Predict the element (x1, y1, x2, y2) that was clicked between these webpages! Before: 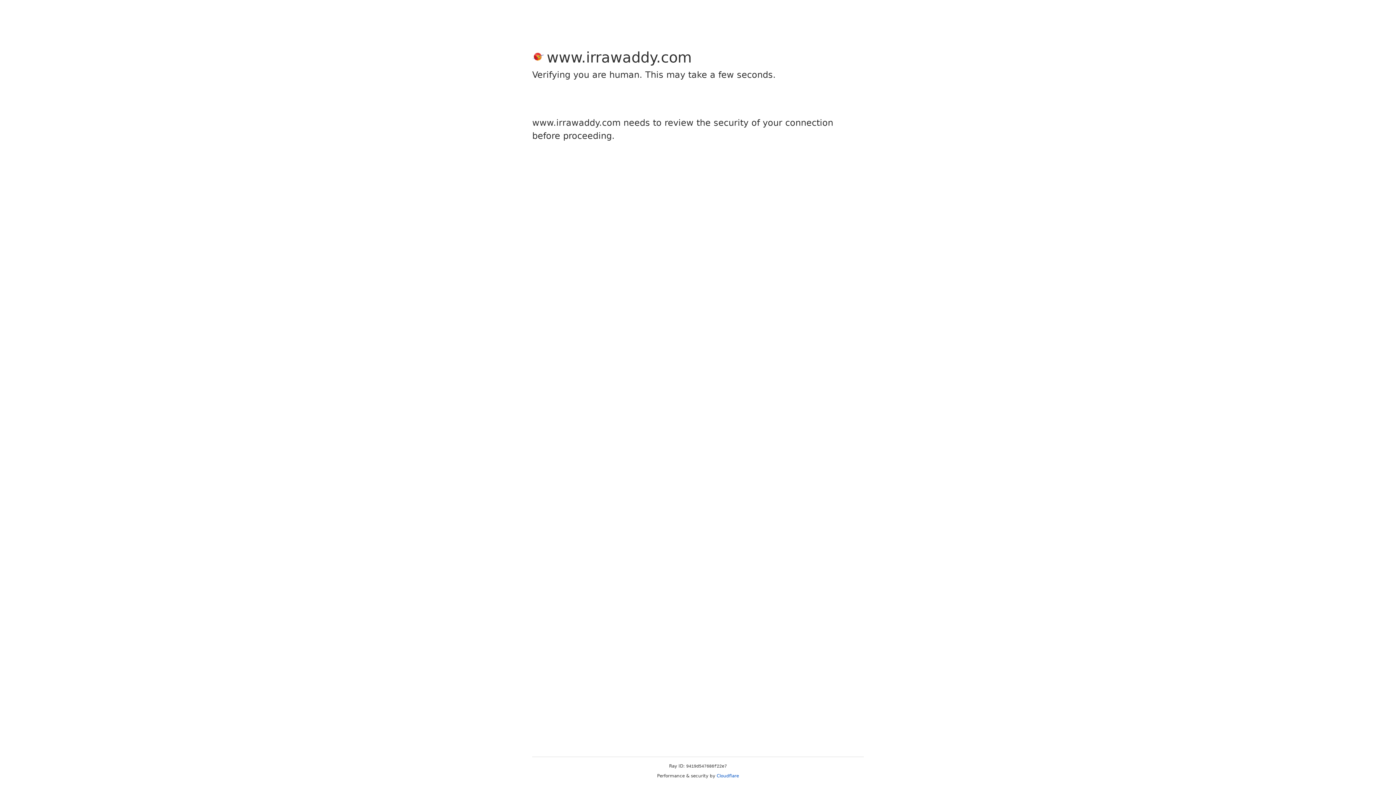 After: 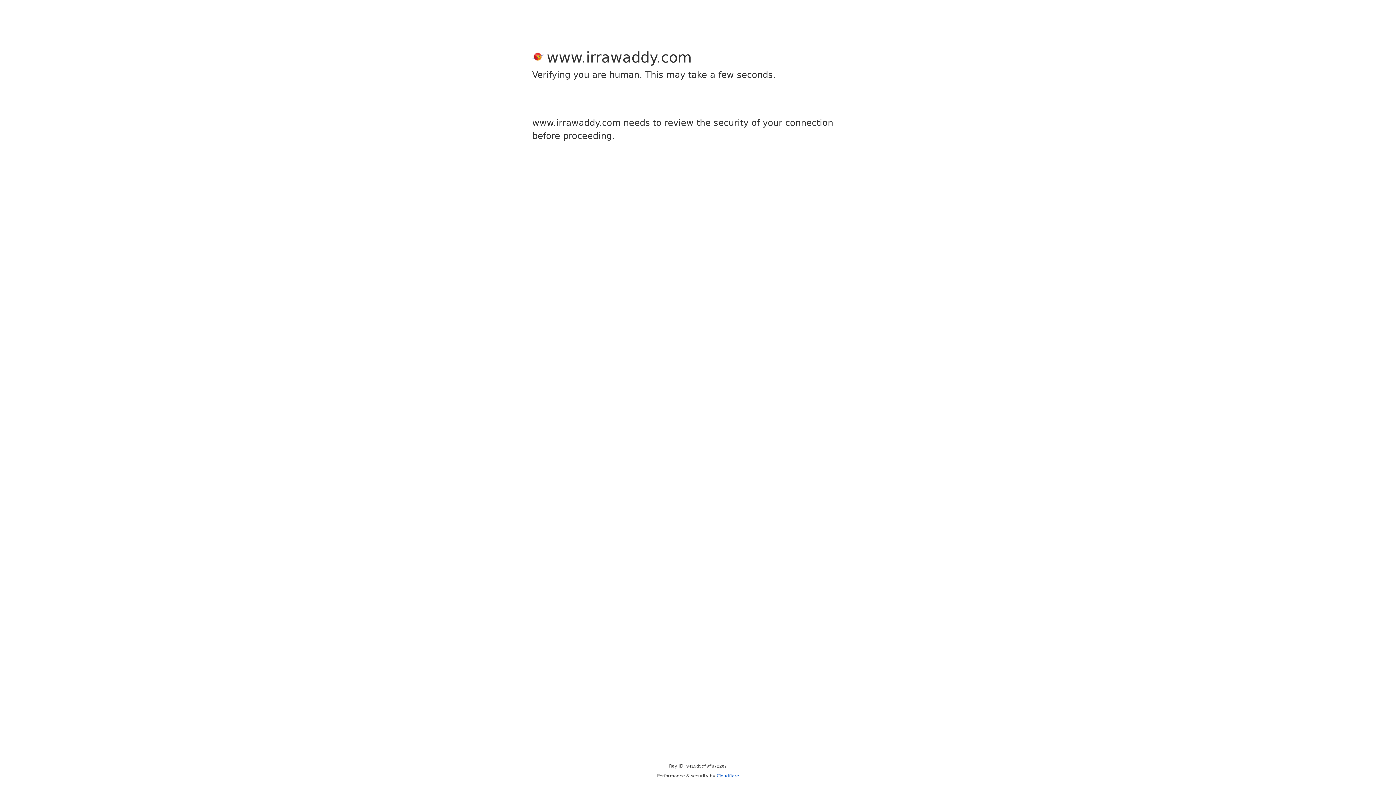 Action: label: Cloudflare bbox: (716, 773, 739, 778)